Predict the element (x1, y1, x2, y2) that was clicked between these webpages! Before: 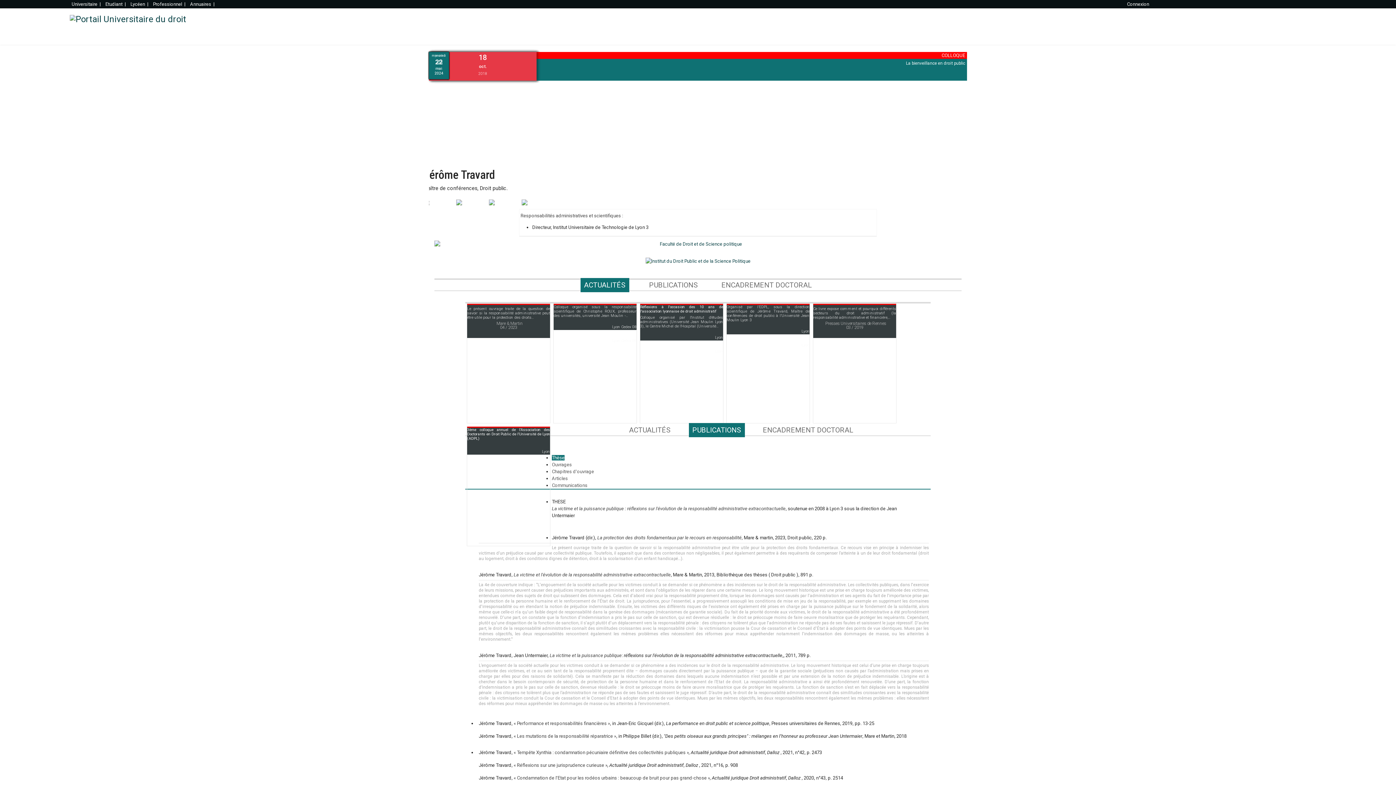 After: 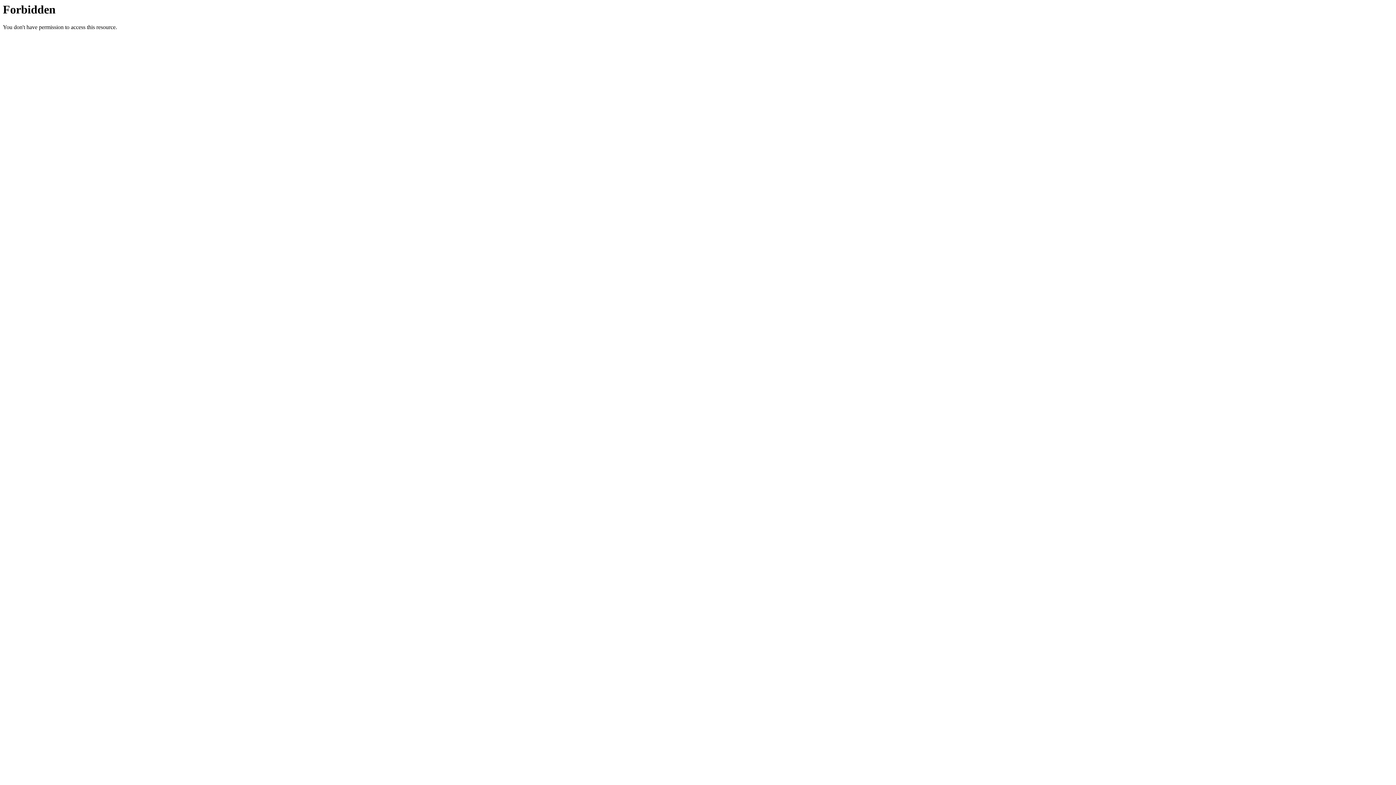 Action: bbox: (552, 482, 587, 488) label: Communications